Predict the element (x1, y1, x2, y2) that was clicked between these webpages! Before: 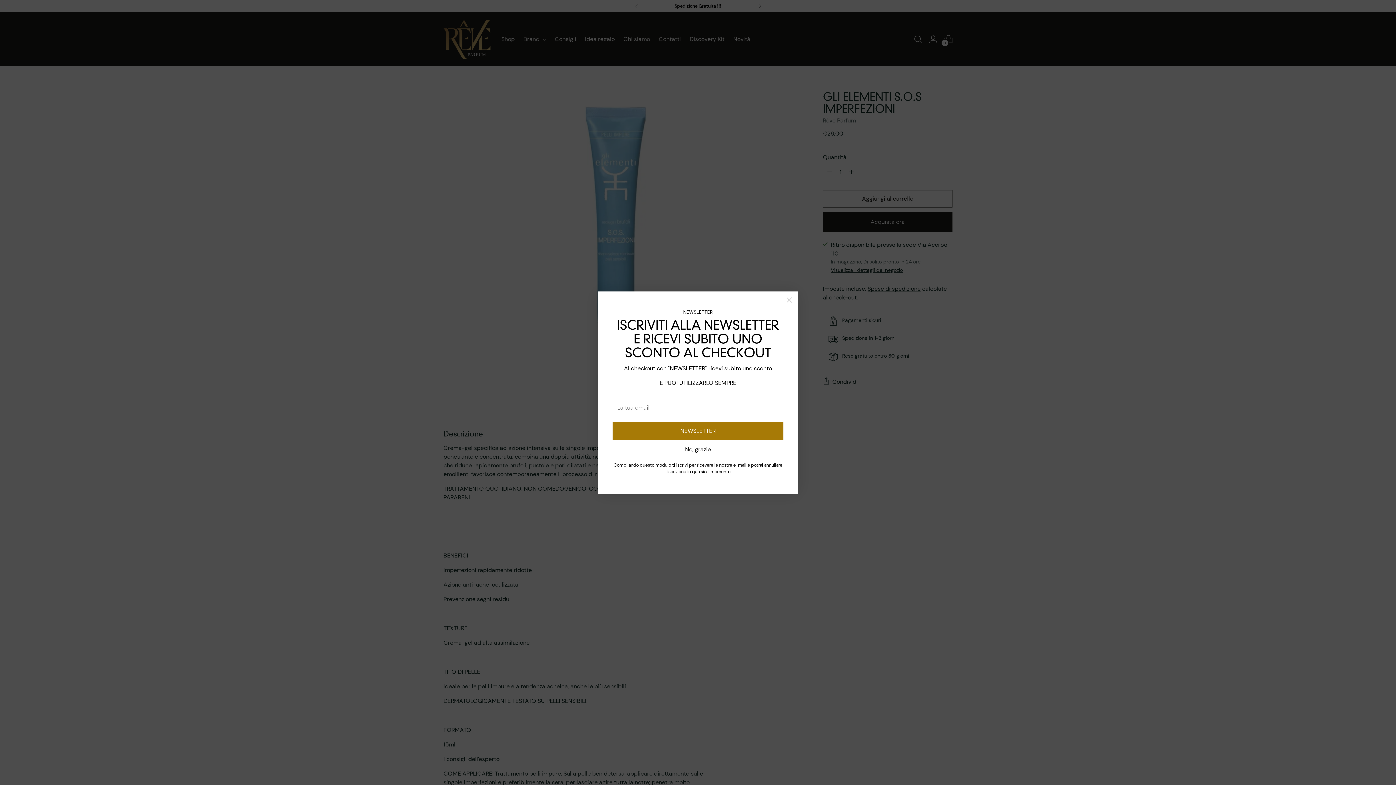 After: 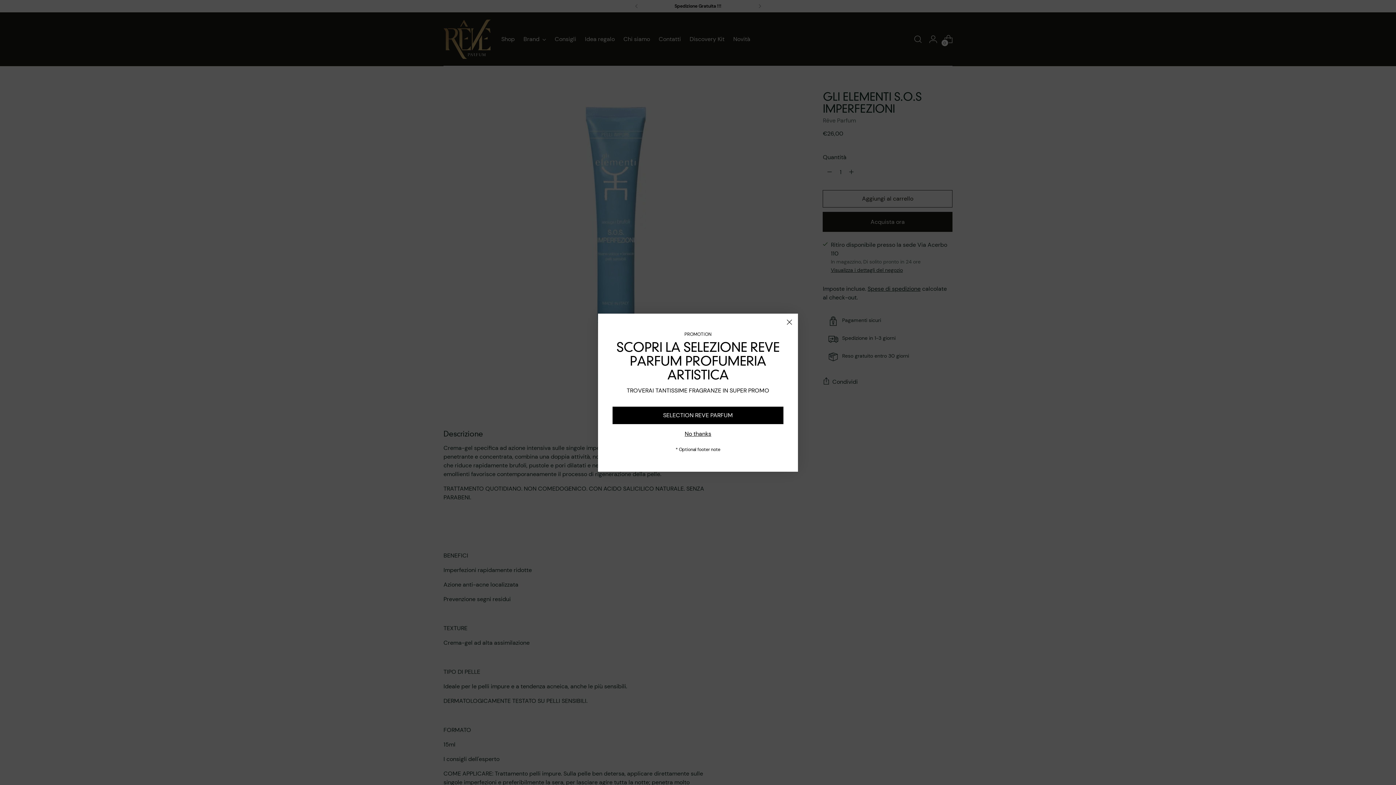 Action: label: Chiudi bbox: (784, 294, 795, 305)